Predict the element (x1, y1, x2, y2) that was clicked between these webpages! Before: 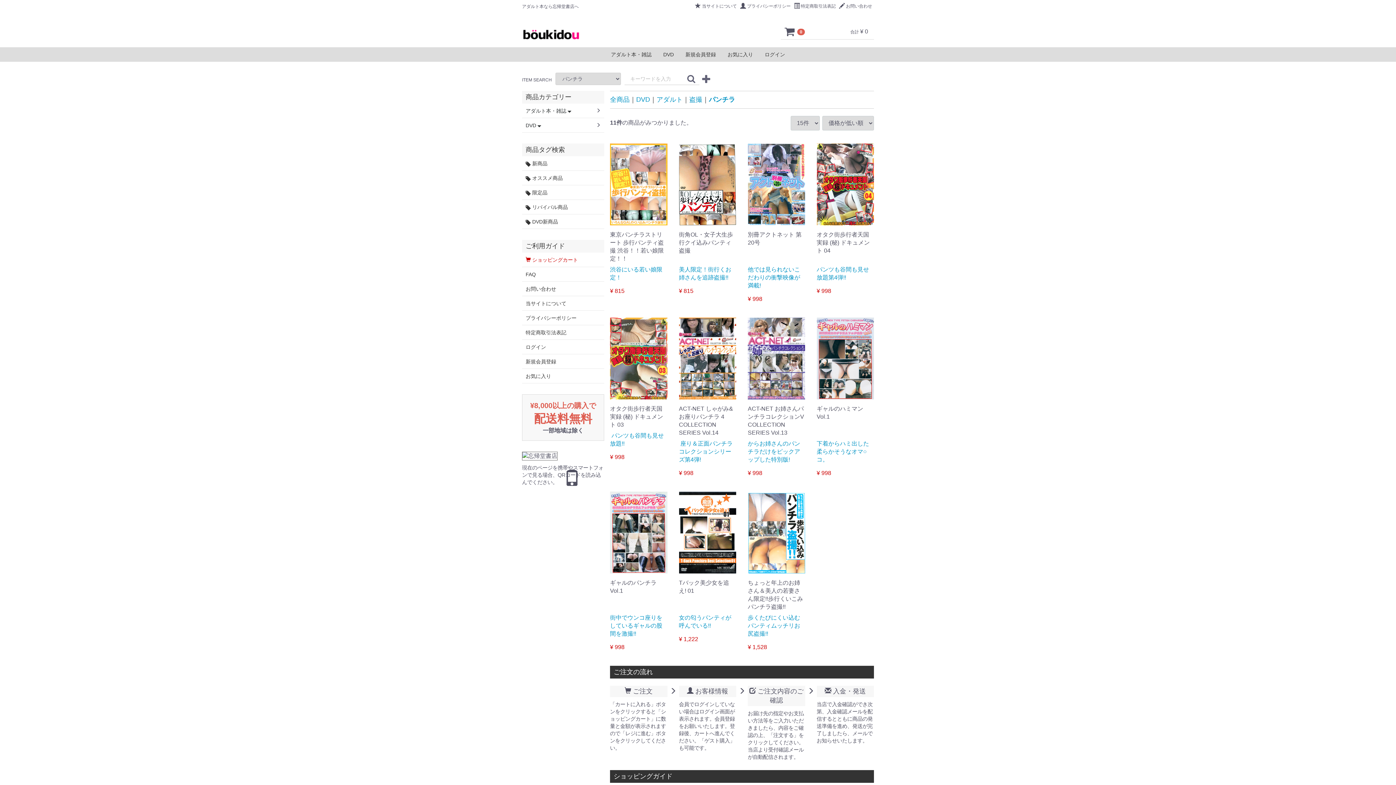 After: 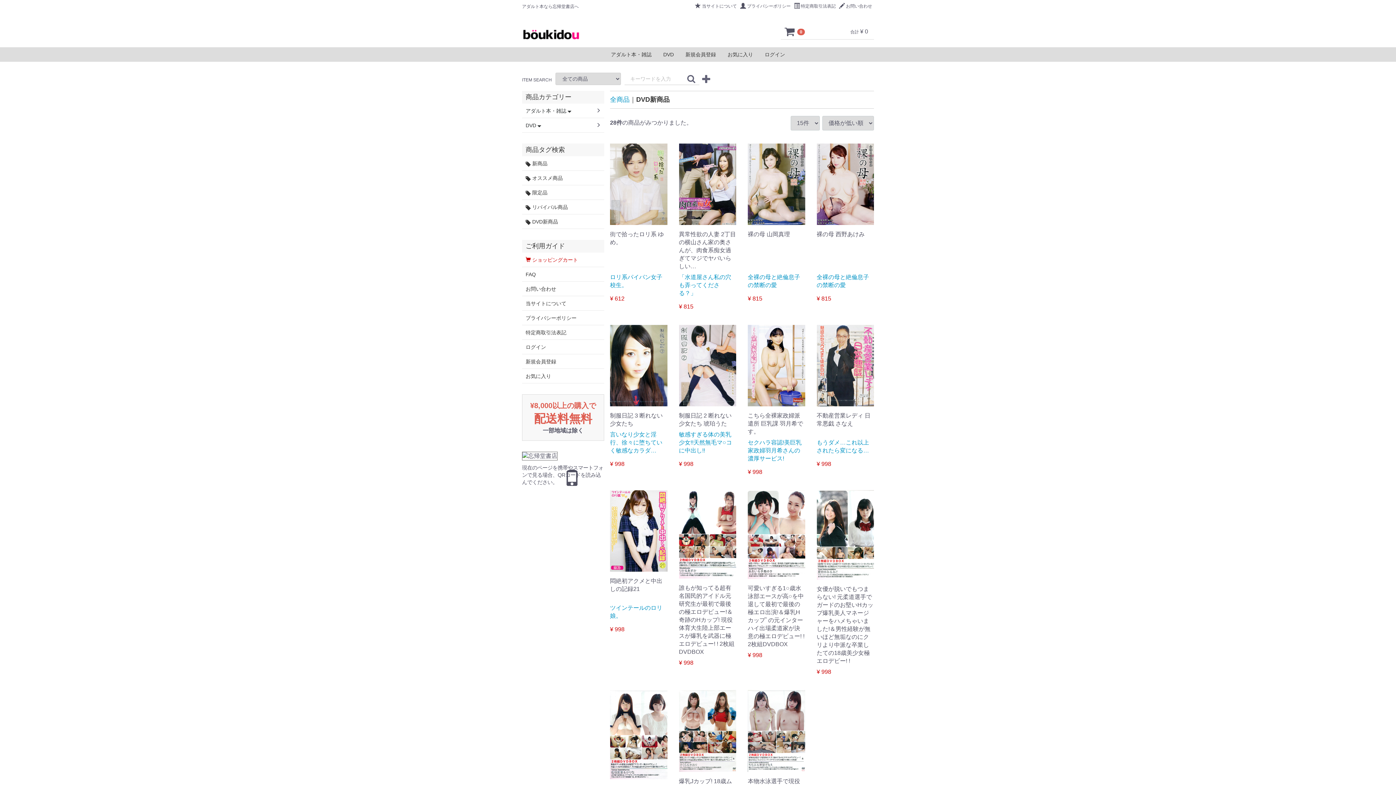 Action: label:  DVD新商品 bbox: (522, 214, 604, 229)